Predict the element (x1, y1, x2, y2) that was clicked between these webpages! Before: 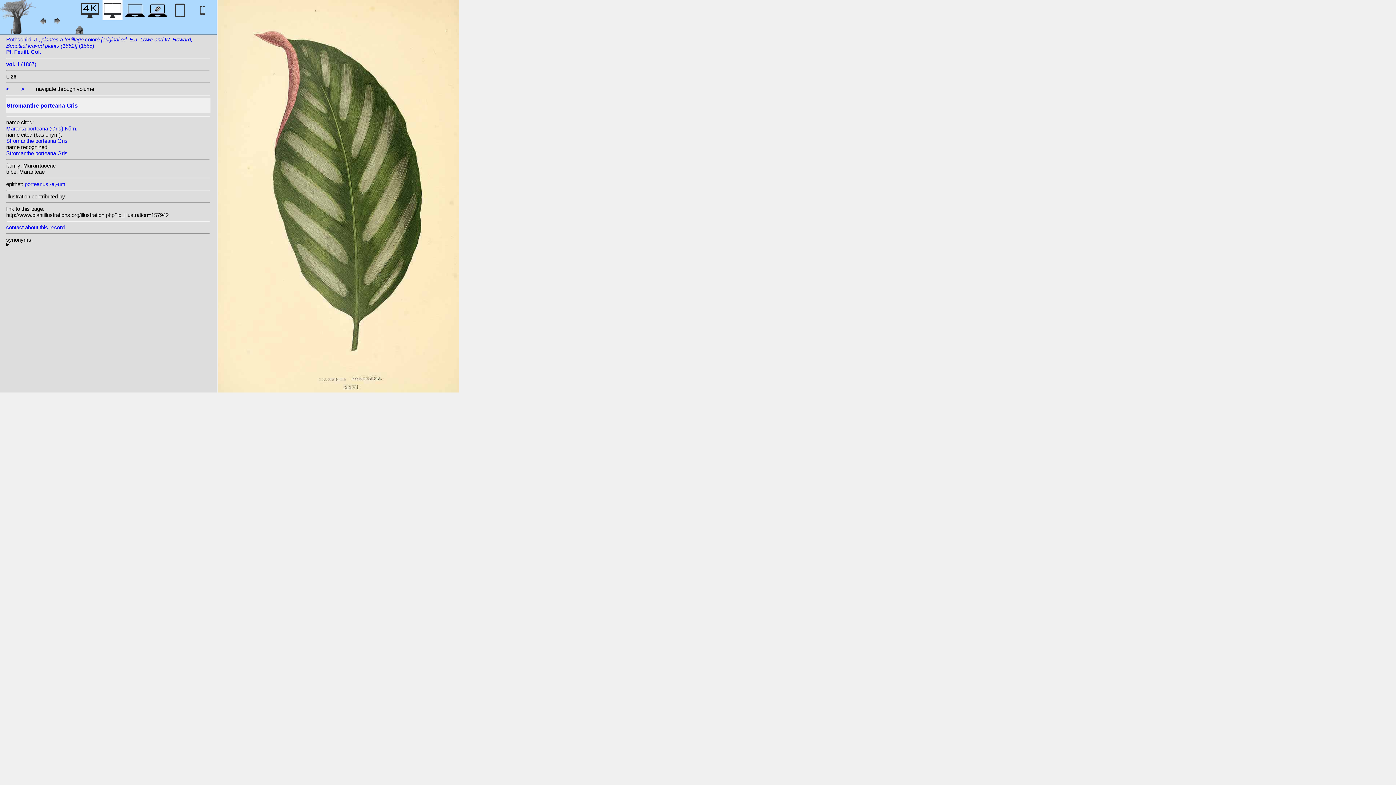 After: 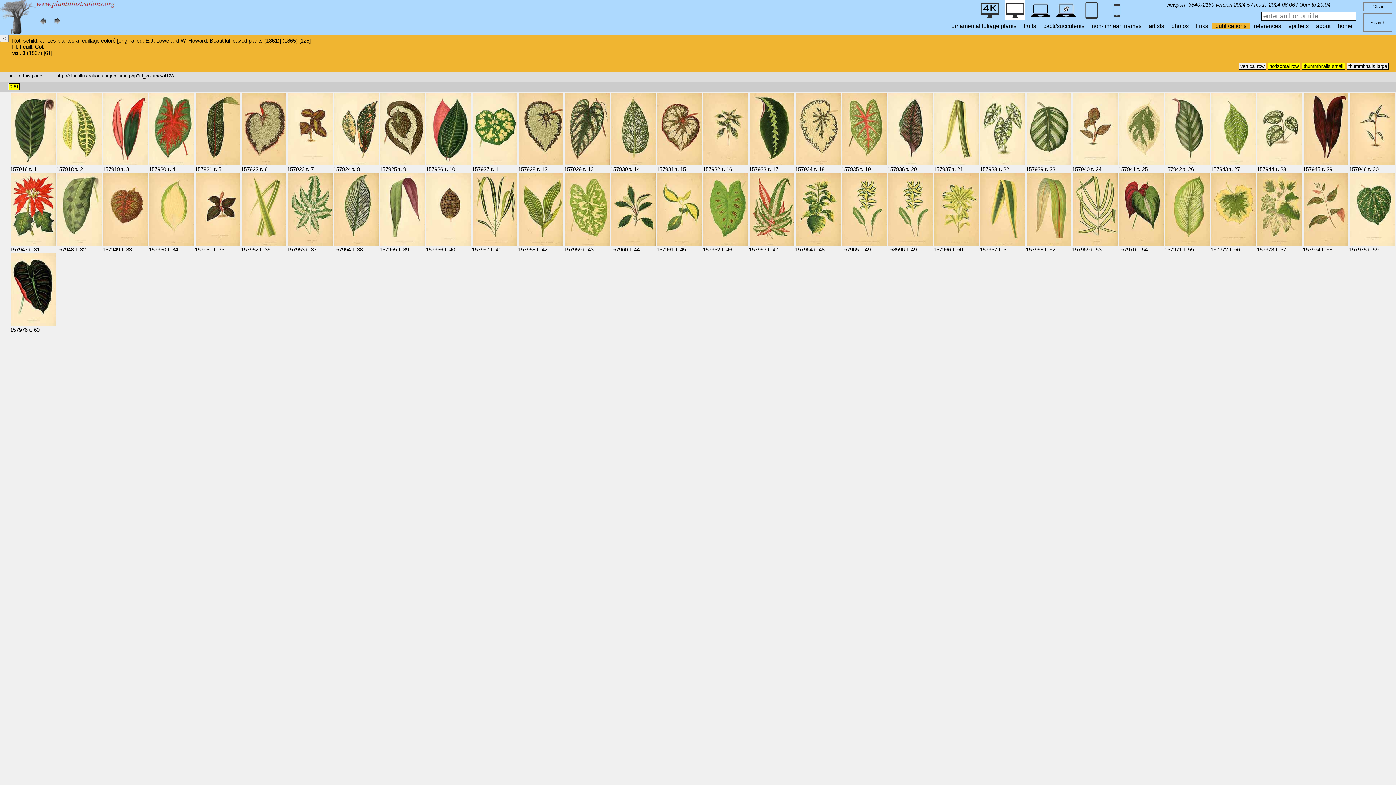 Action: bbox: (6, 61, 36, 67) label: vol. 1 (1867)